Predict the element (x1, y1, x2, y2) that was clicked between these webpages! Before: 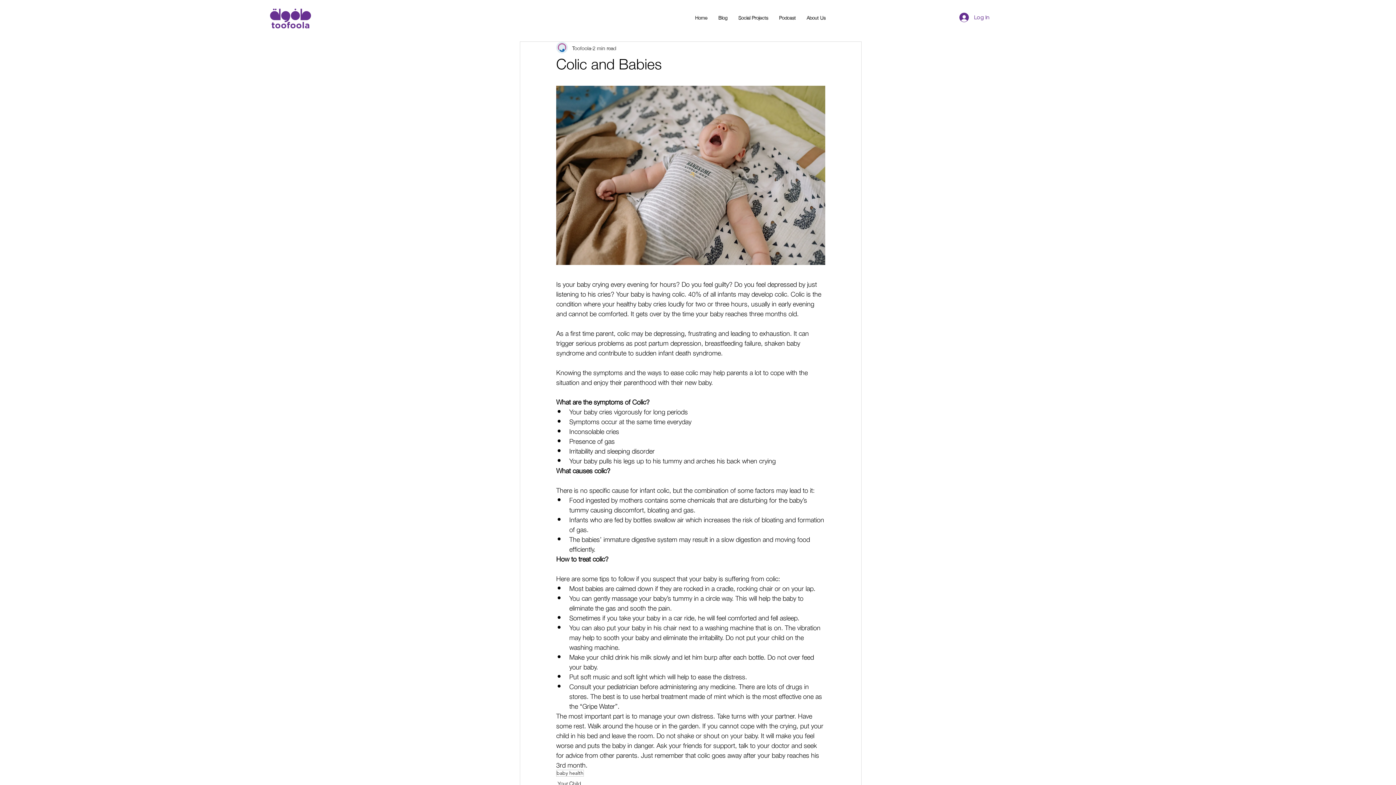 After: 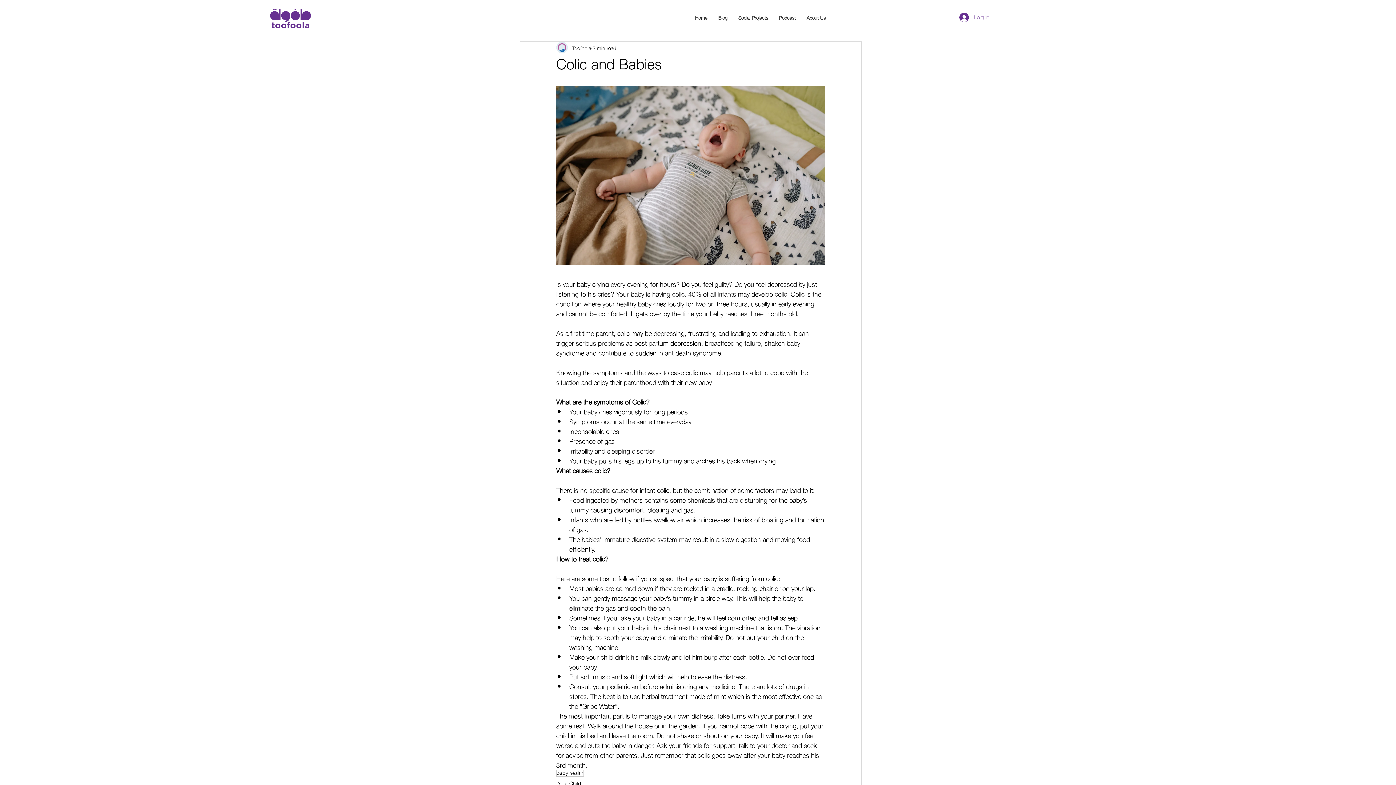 Action: bbox: (954, 10, 994, 24) label: Log In